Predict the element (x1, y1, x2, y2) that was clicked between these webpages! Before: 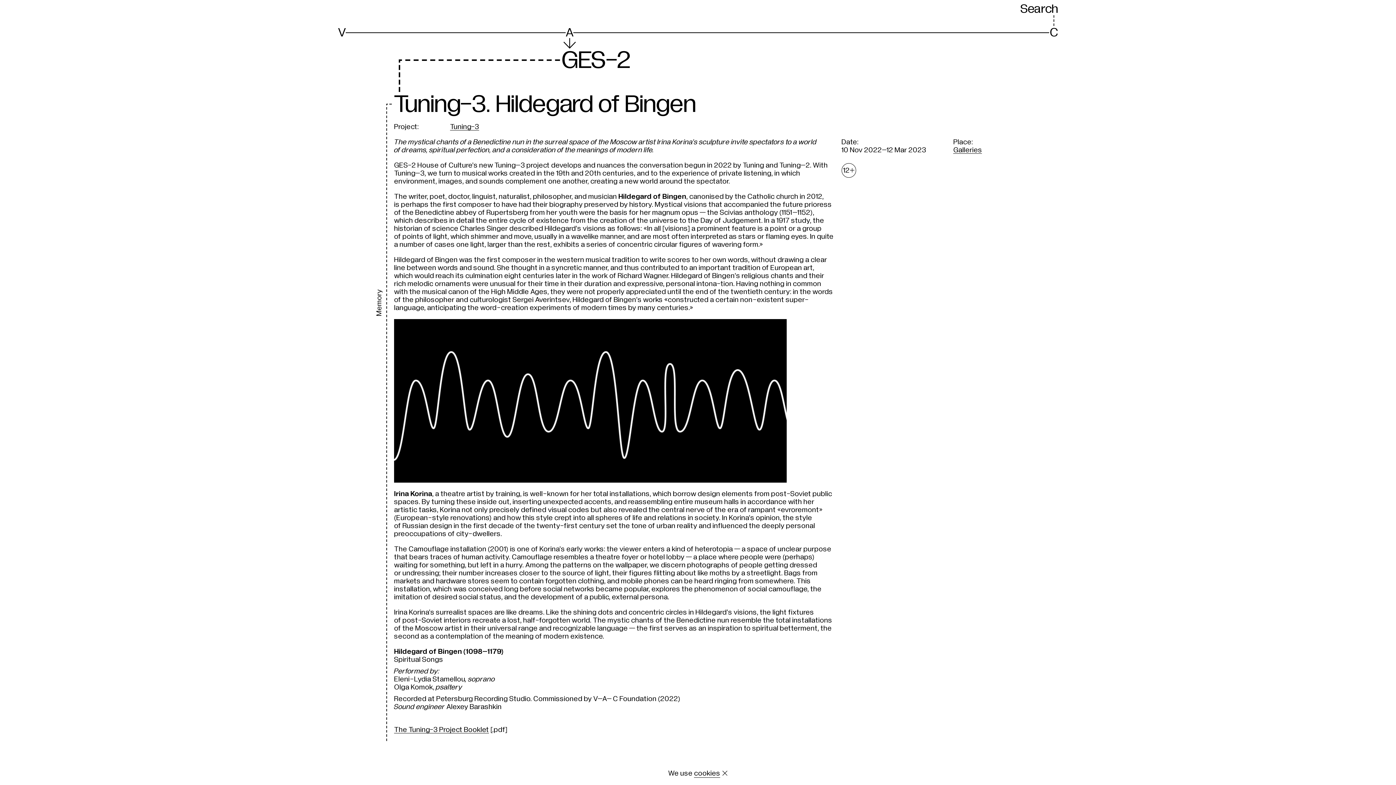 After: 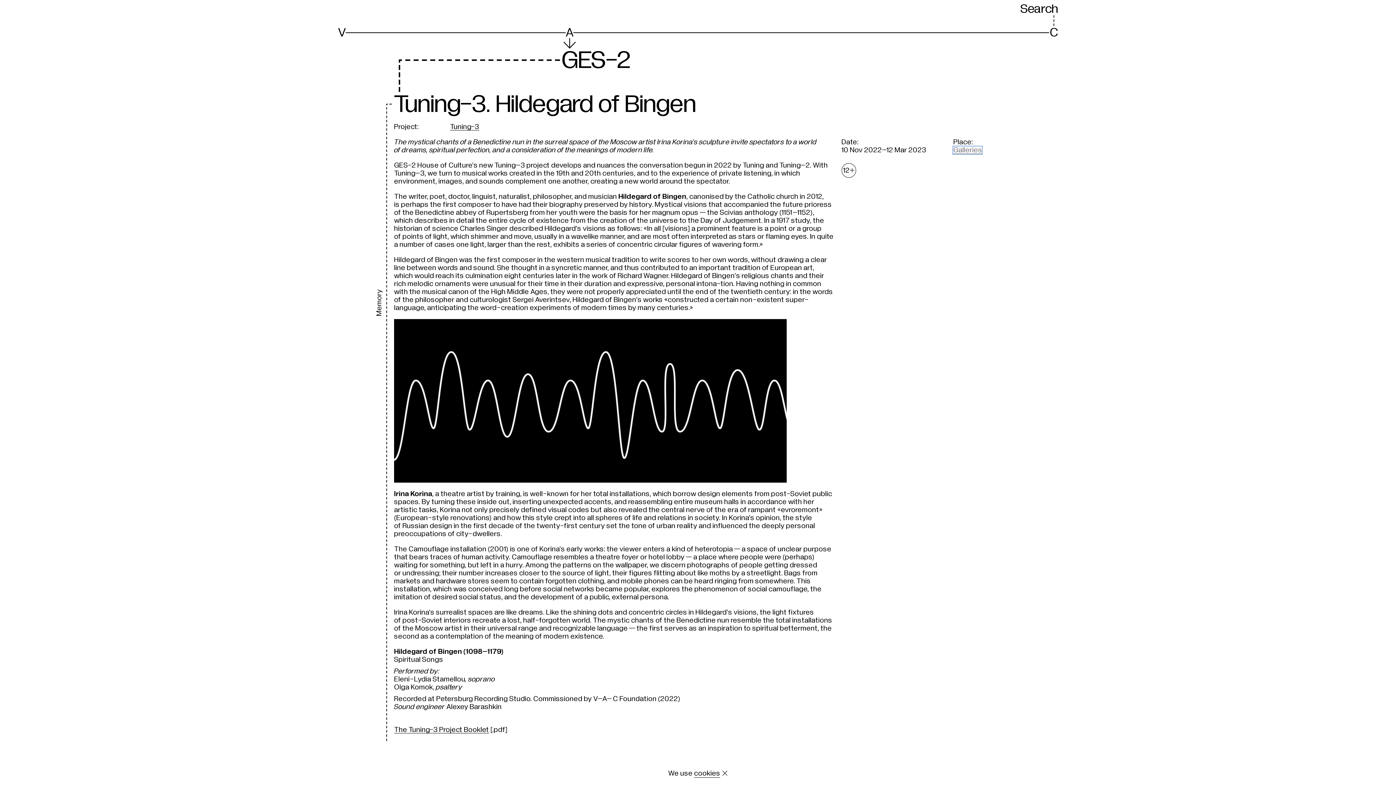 Action: label: Galleries bbox: (953, 146, 982, 154)